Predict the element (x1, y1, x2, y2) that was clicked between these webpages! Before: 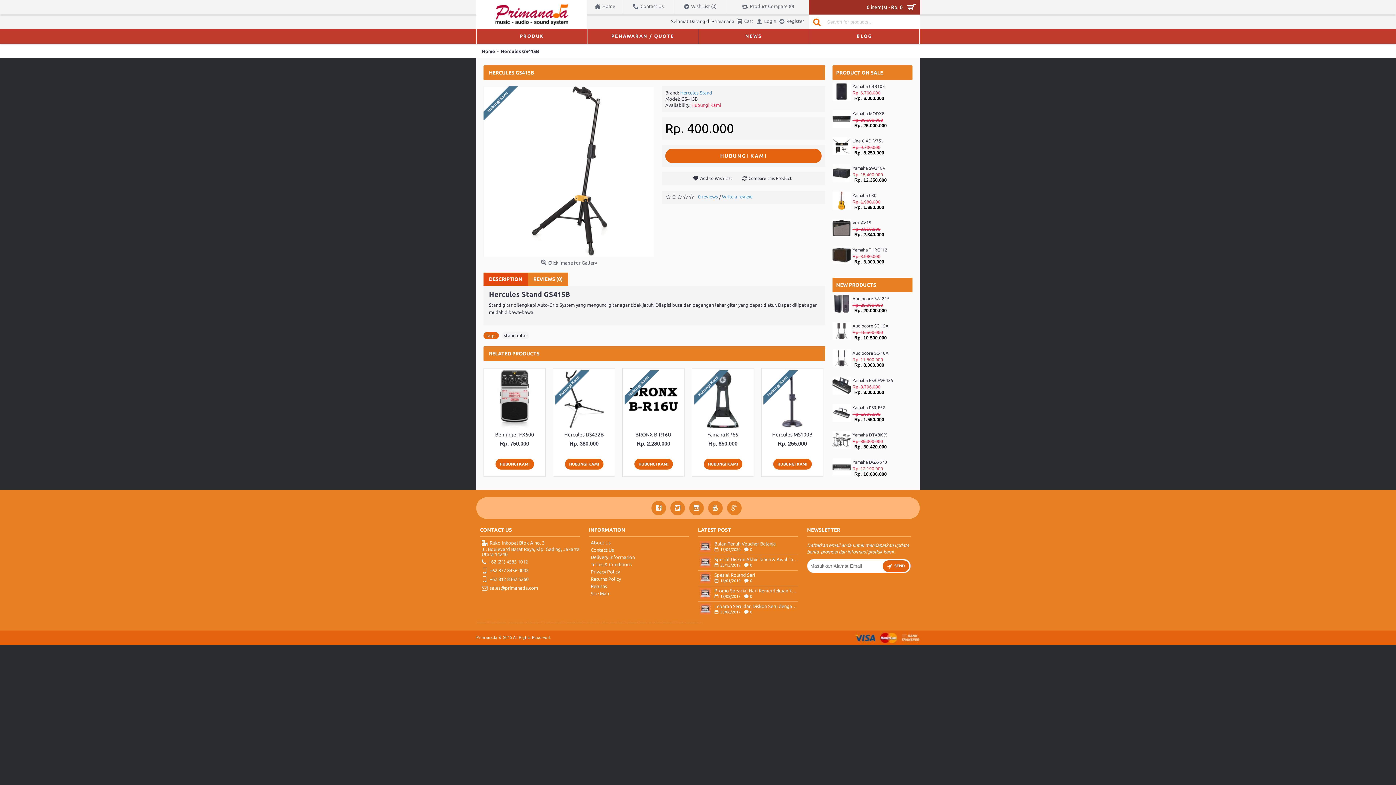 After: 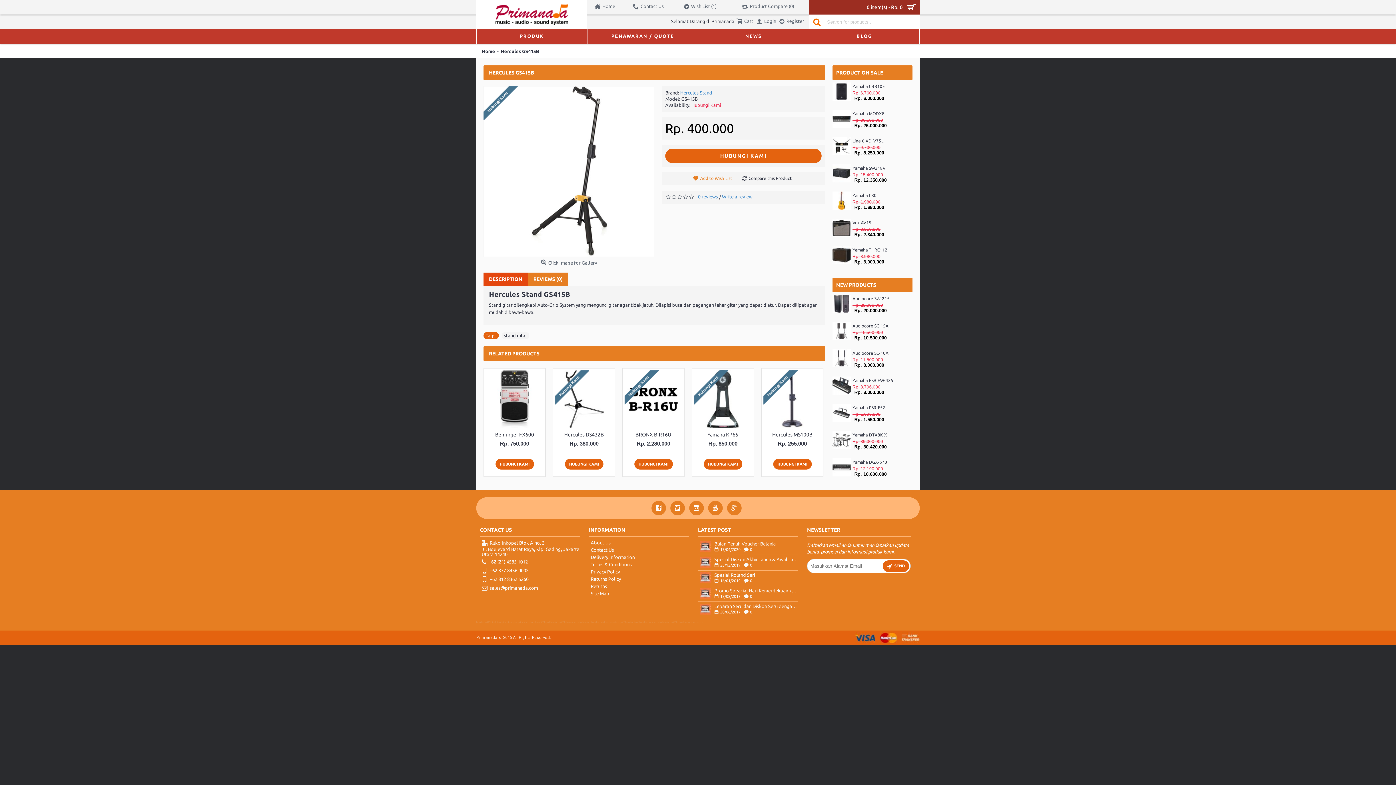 Action: bbox: (689, 173, 737, 184) label: Add to Wish List